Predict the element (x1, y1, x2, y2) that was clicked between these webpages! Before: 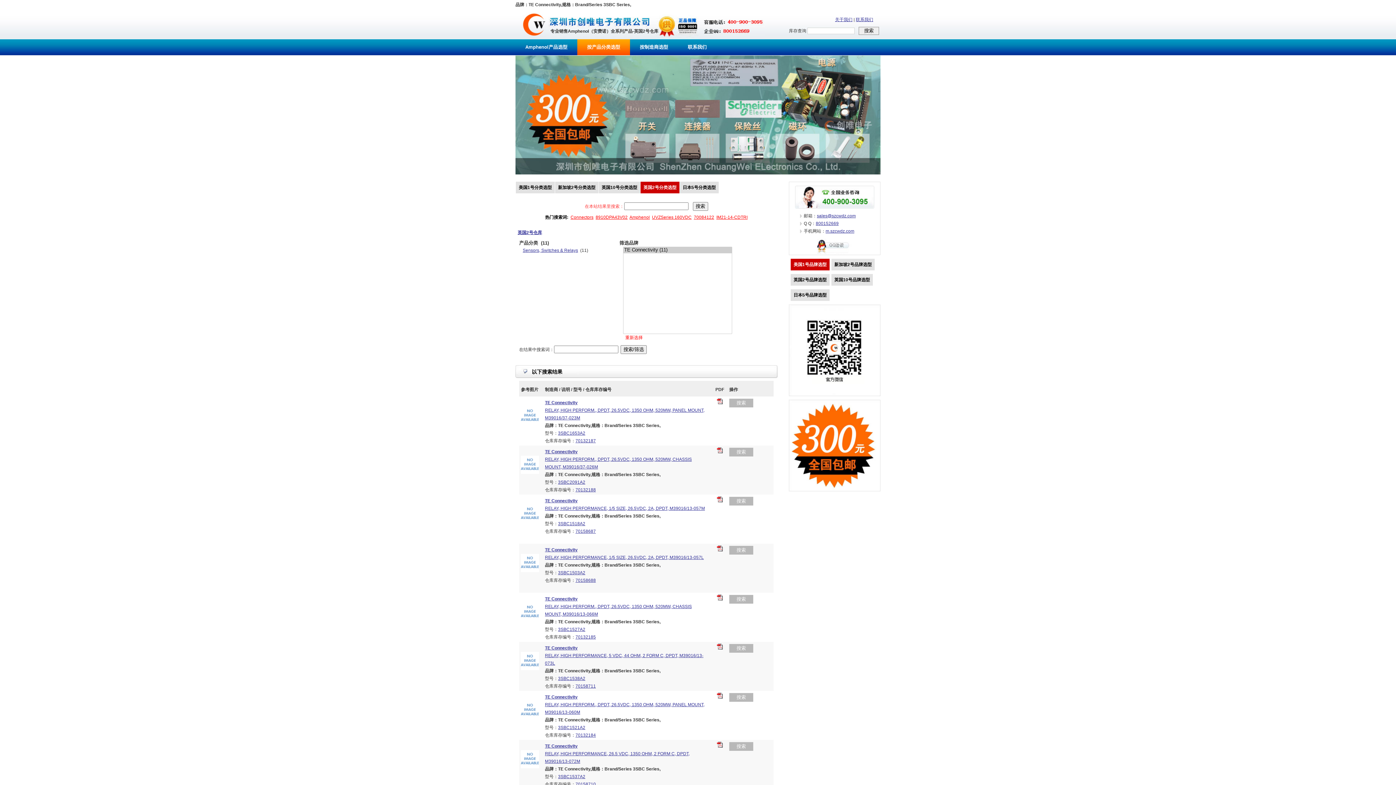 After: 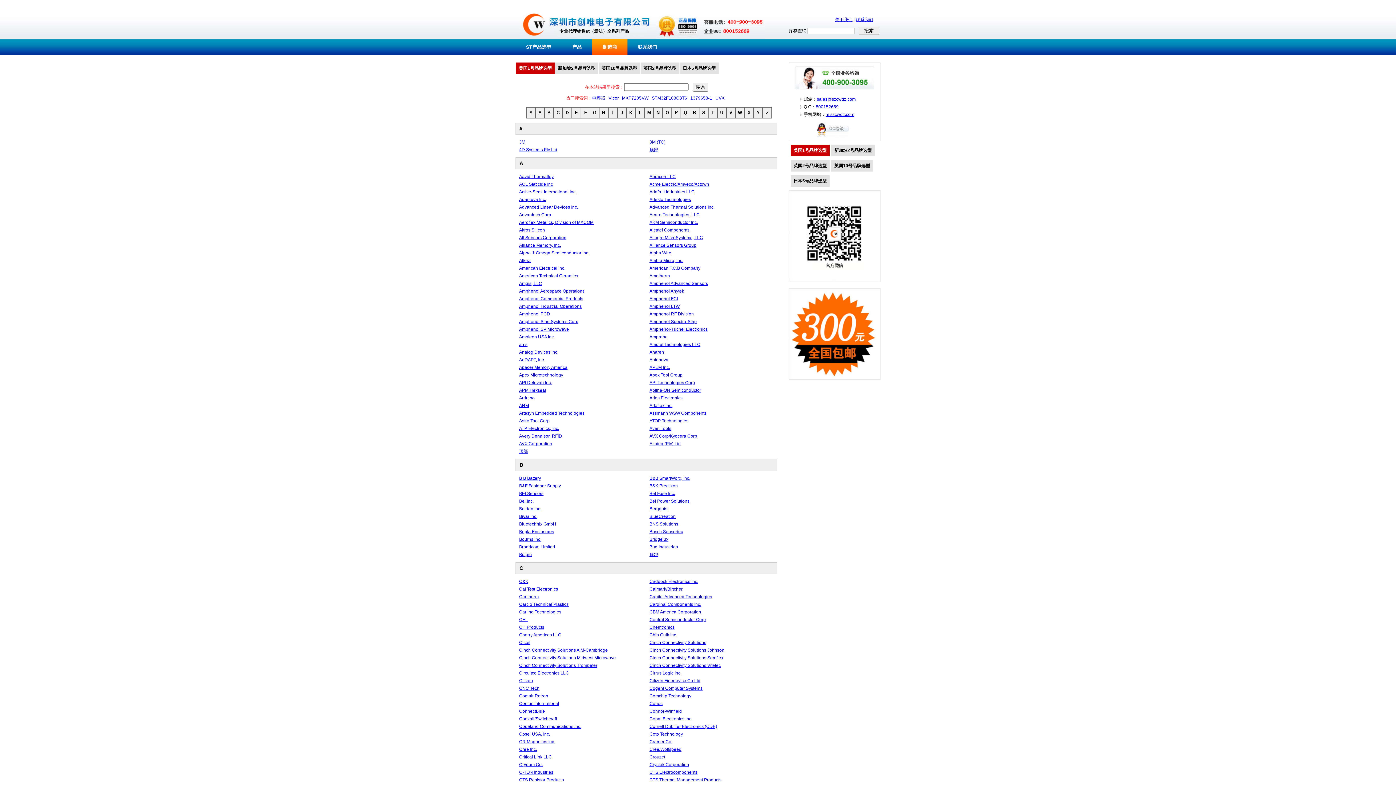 Action: label: 美国1号品牌选型 bbox: (790, 258, 829, 270)